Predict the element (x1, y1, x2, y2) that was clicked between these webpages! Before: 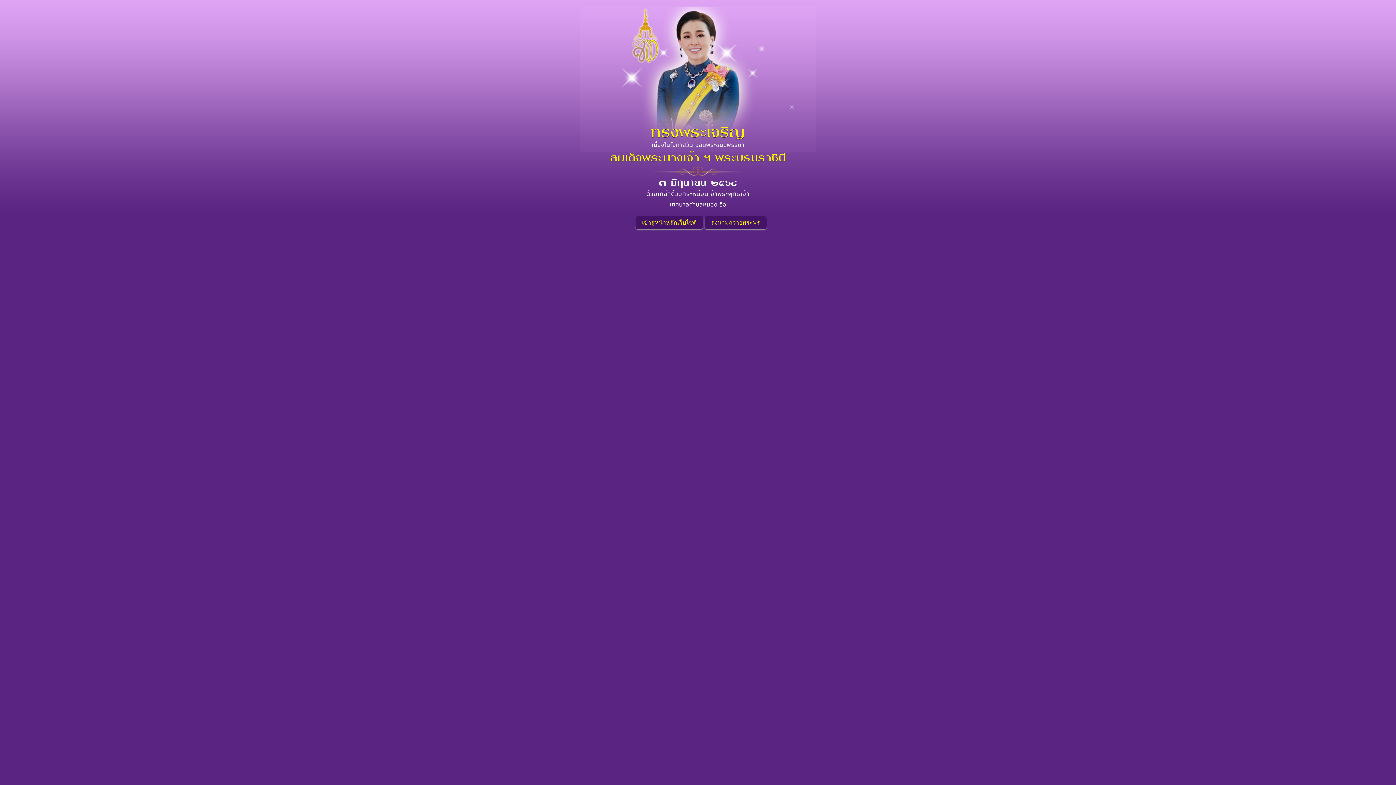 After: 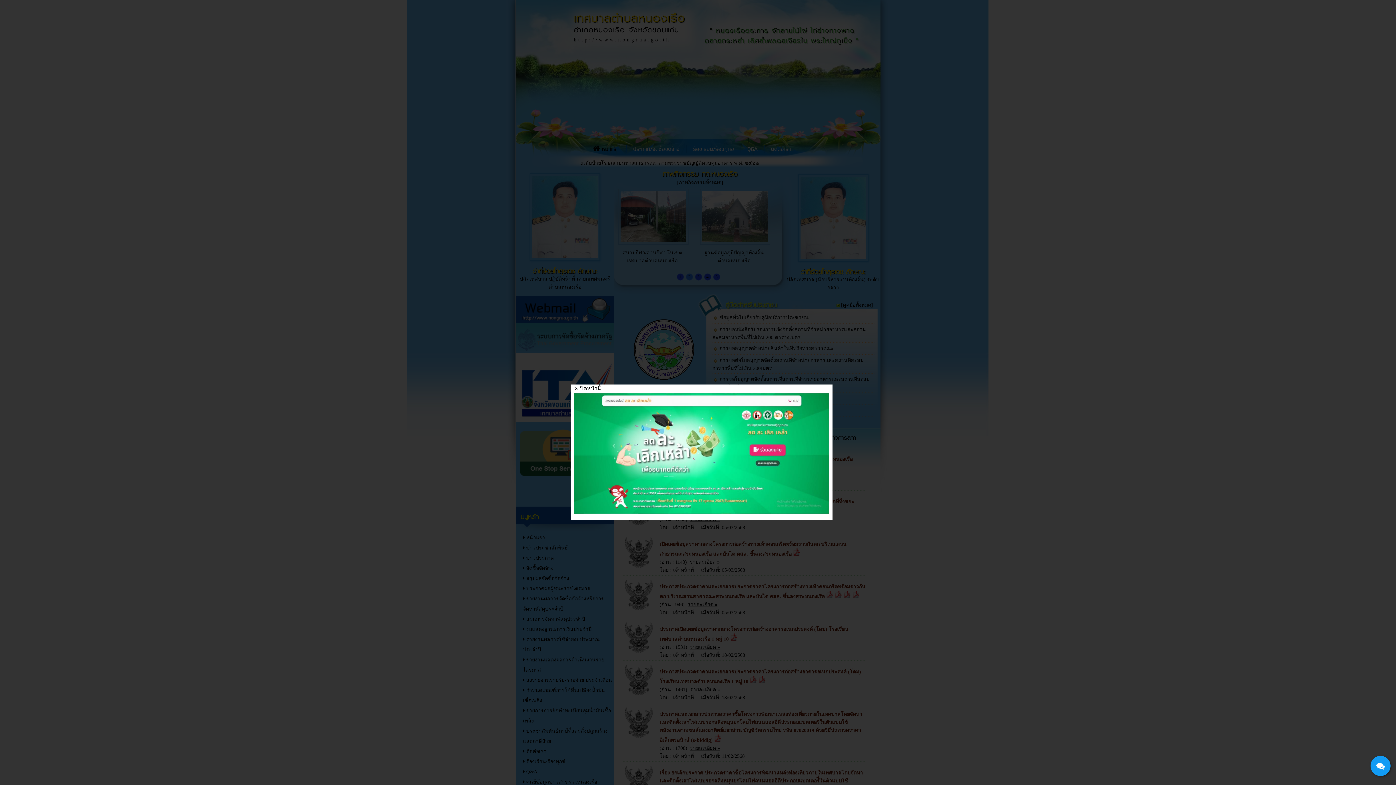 Action: label: เข้าสู่หน้าหลักเว็บไซต์ bbox: (635, 216, 703, 229)